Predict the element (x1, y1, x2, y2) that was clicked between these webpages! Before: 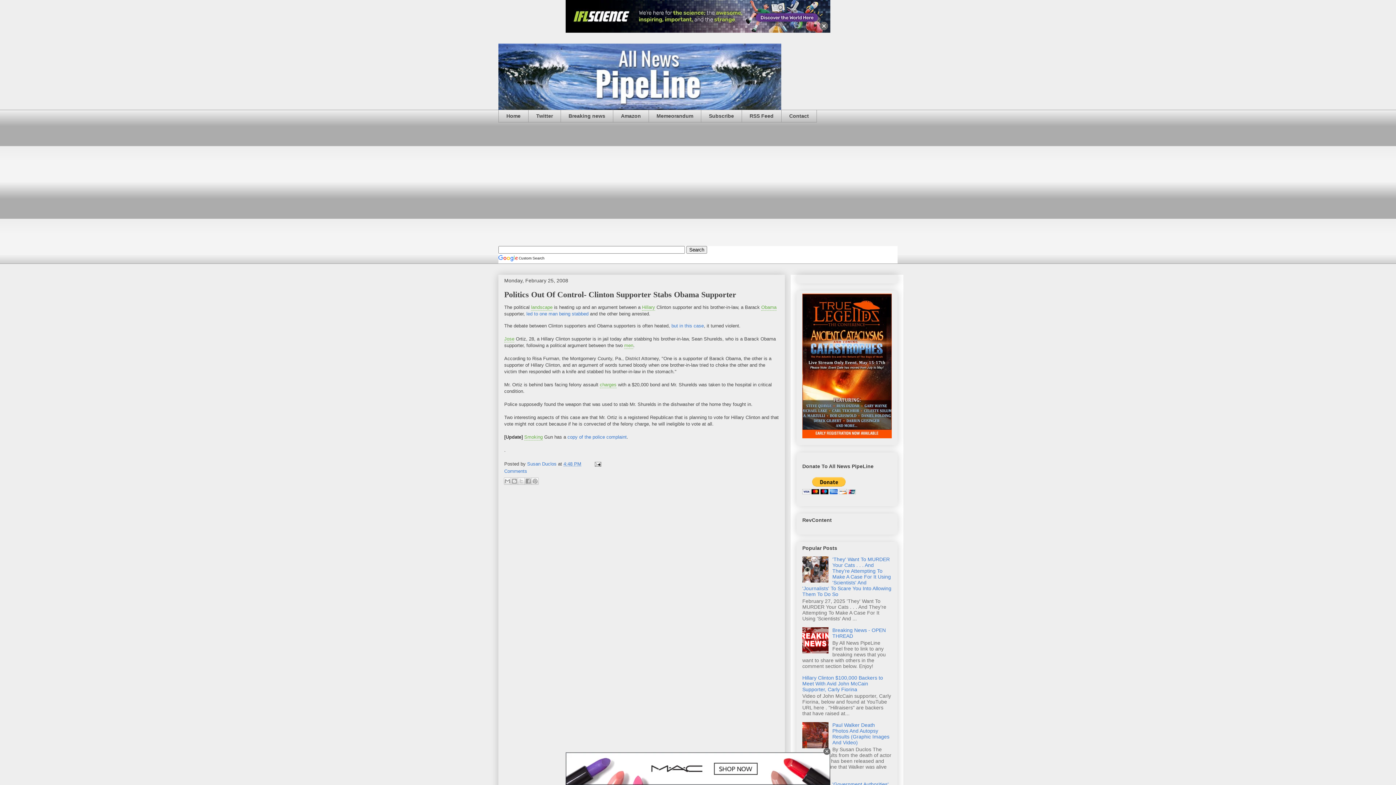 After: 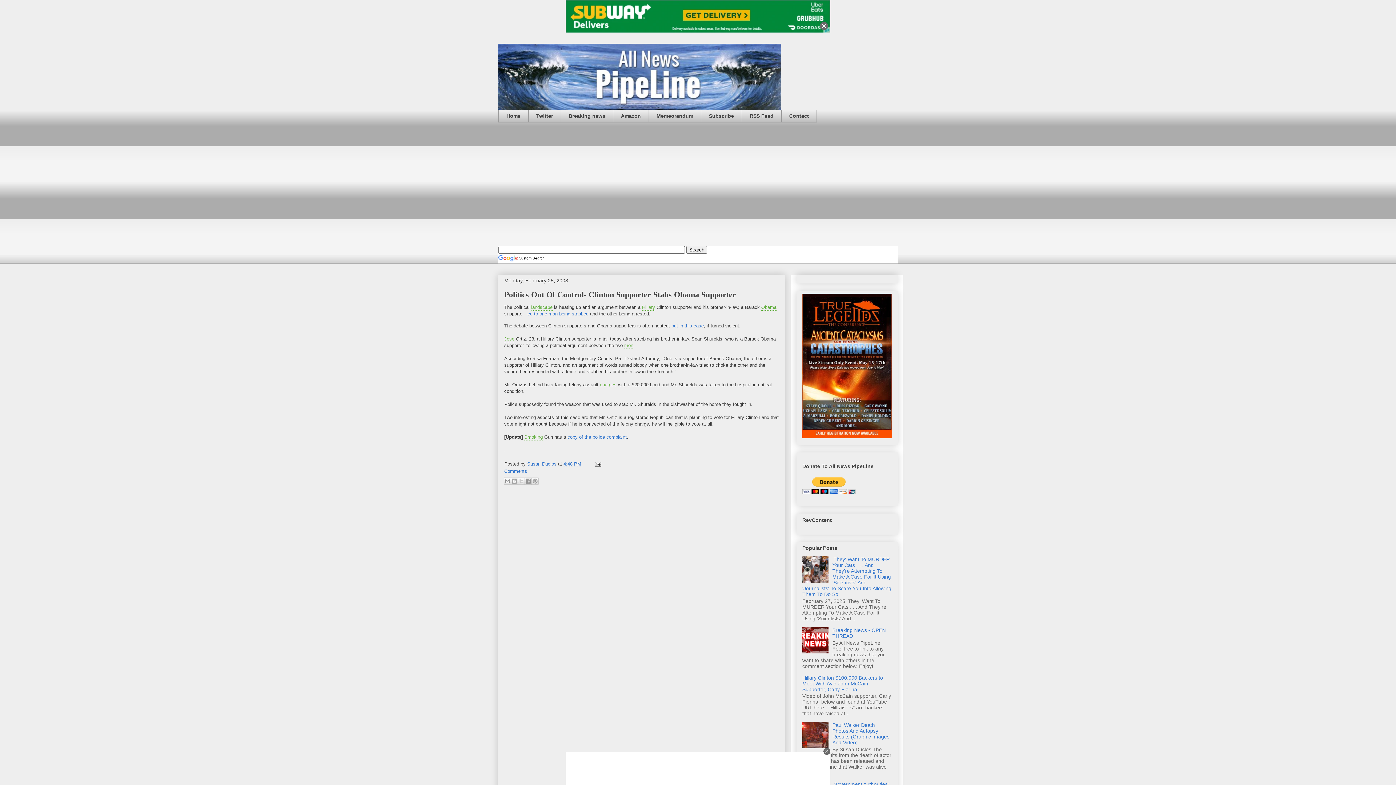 Action: label: but in this case bbox: (671, 323, 704, 328)